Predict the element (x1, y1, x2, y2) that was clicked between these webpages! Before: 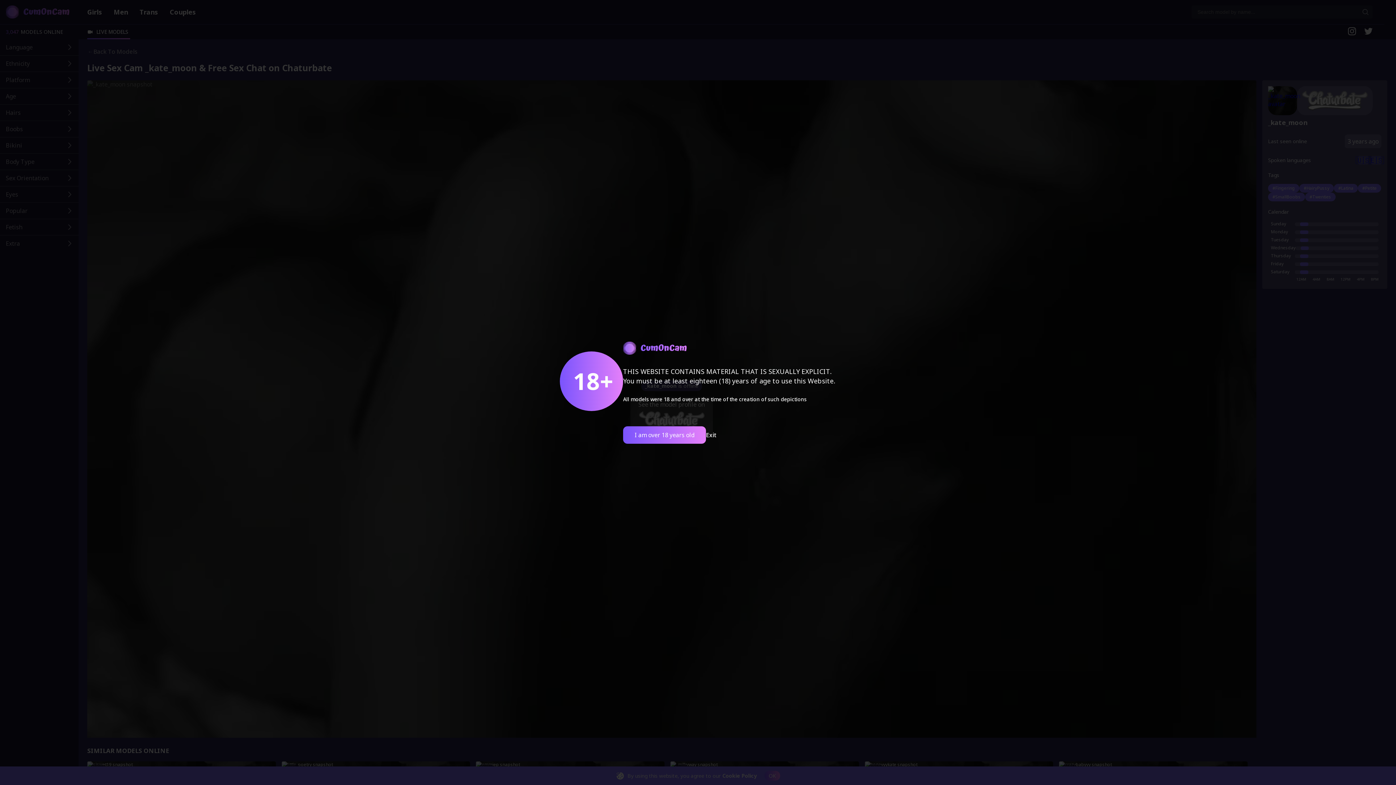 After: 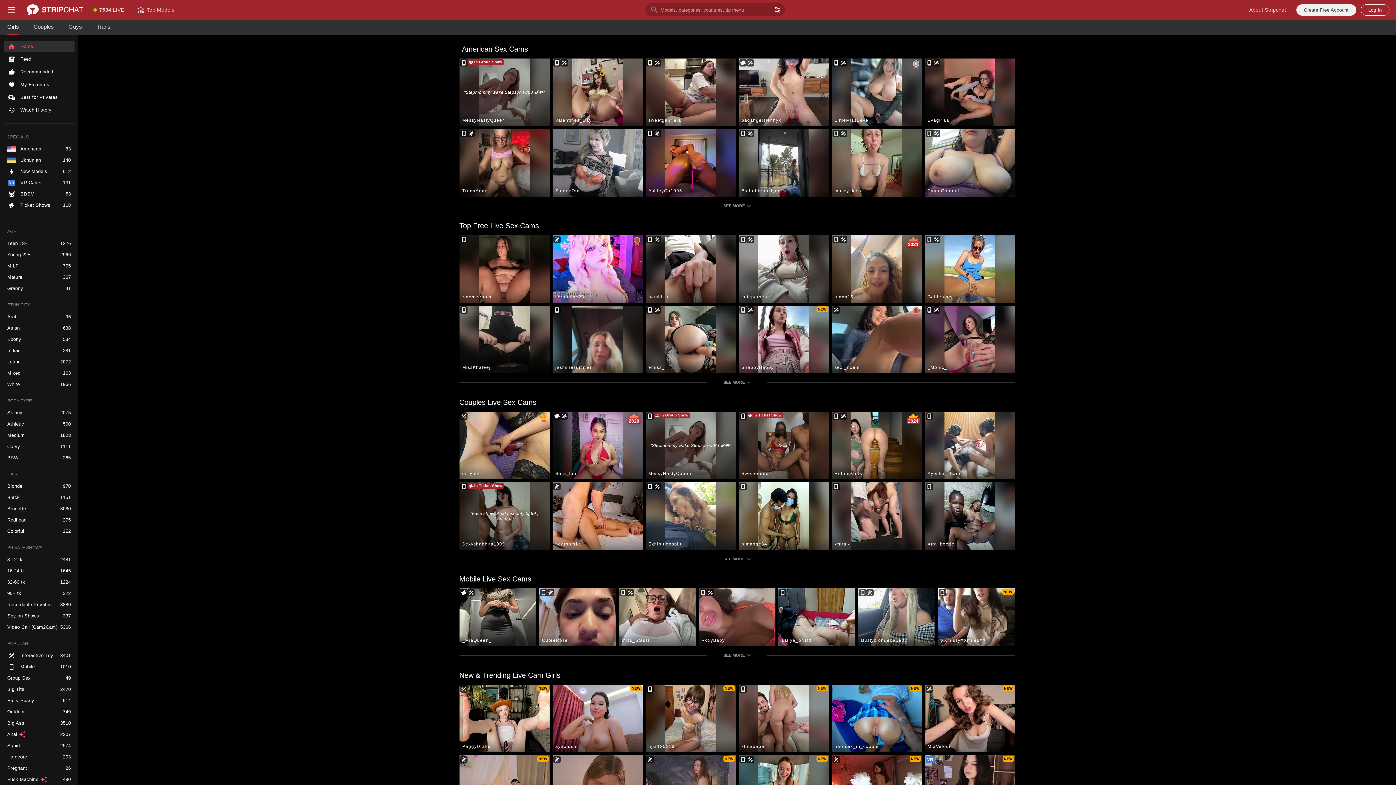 Action: label: Exit bbox: (706, 431, 716, 438)